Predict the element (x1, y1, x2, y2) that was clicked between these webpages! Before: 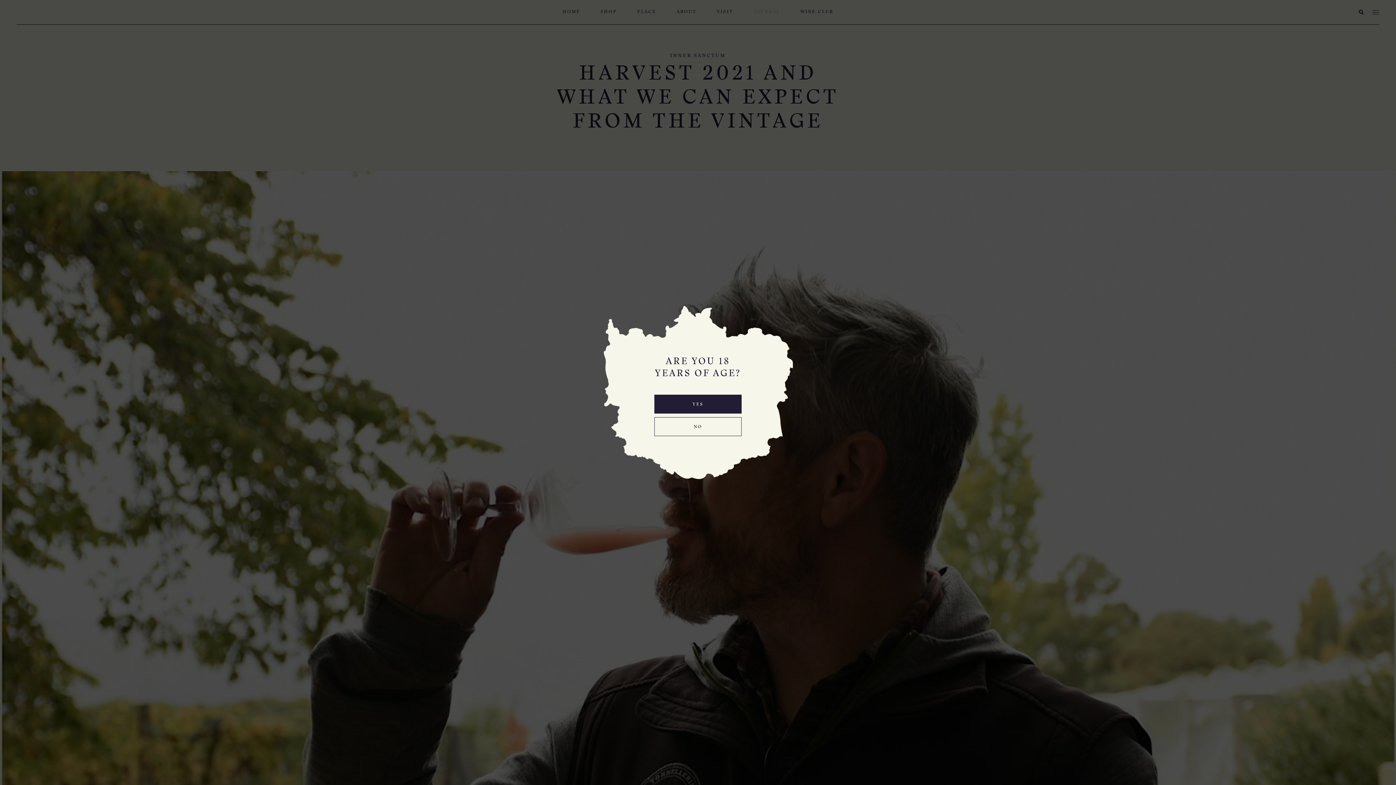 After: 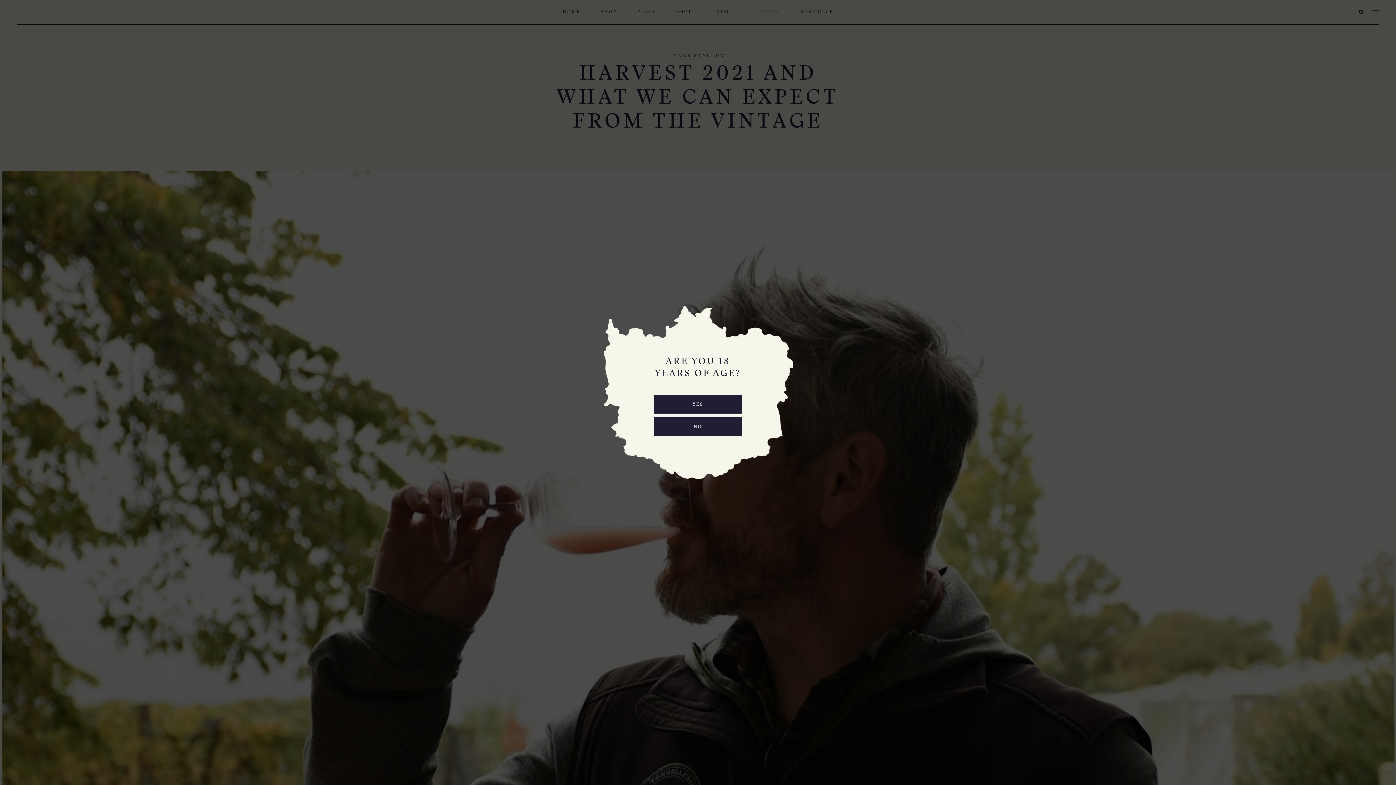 Action: label: NO bbox: (654, 417, 741, 436)